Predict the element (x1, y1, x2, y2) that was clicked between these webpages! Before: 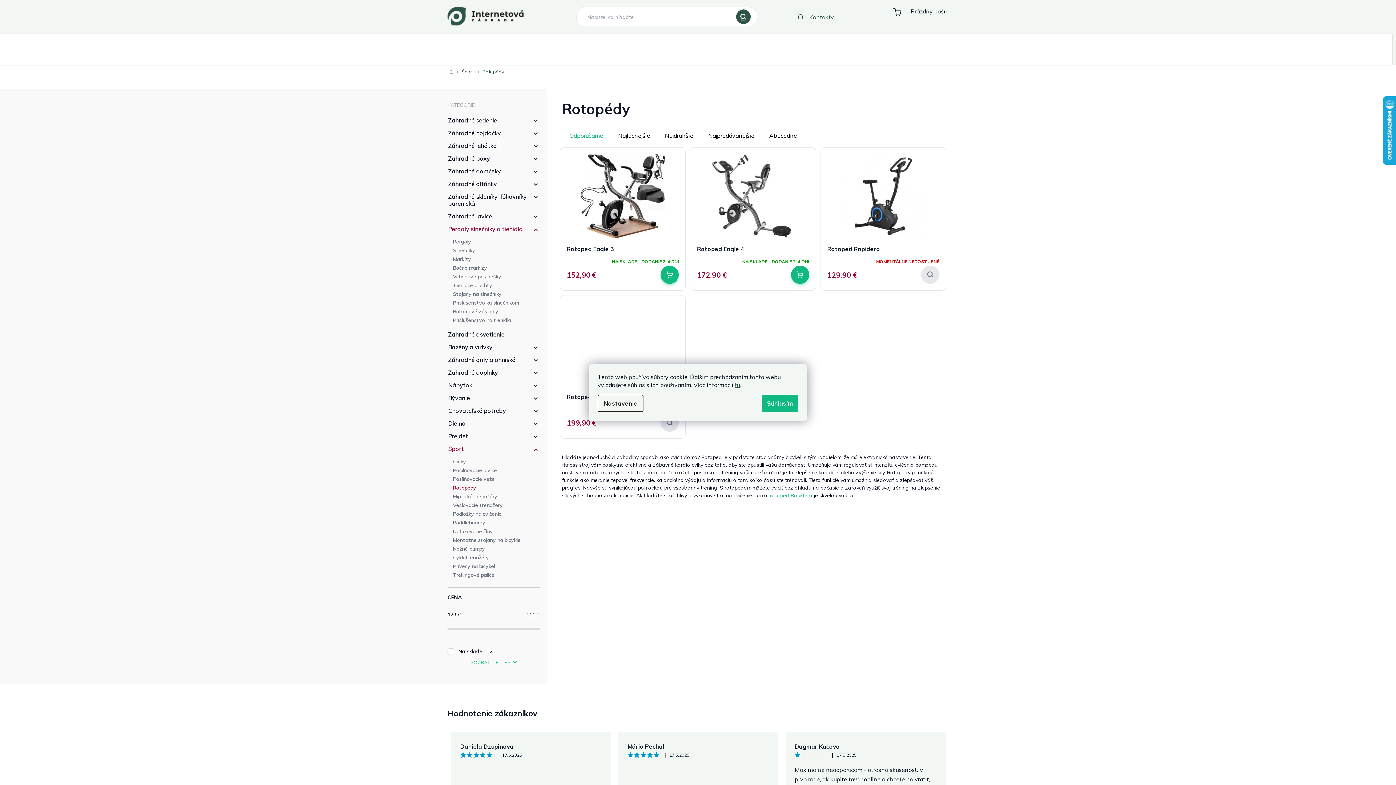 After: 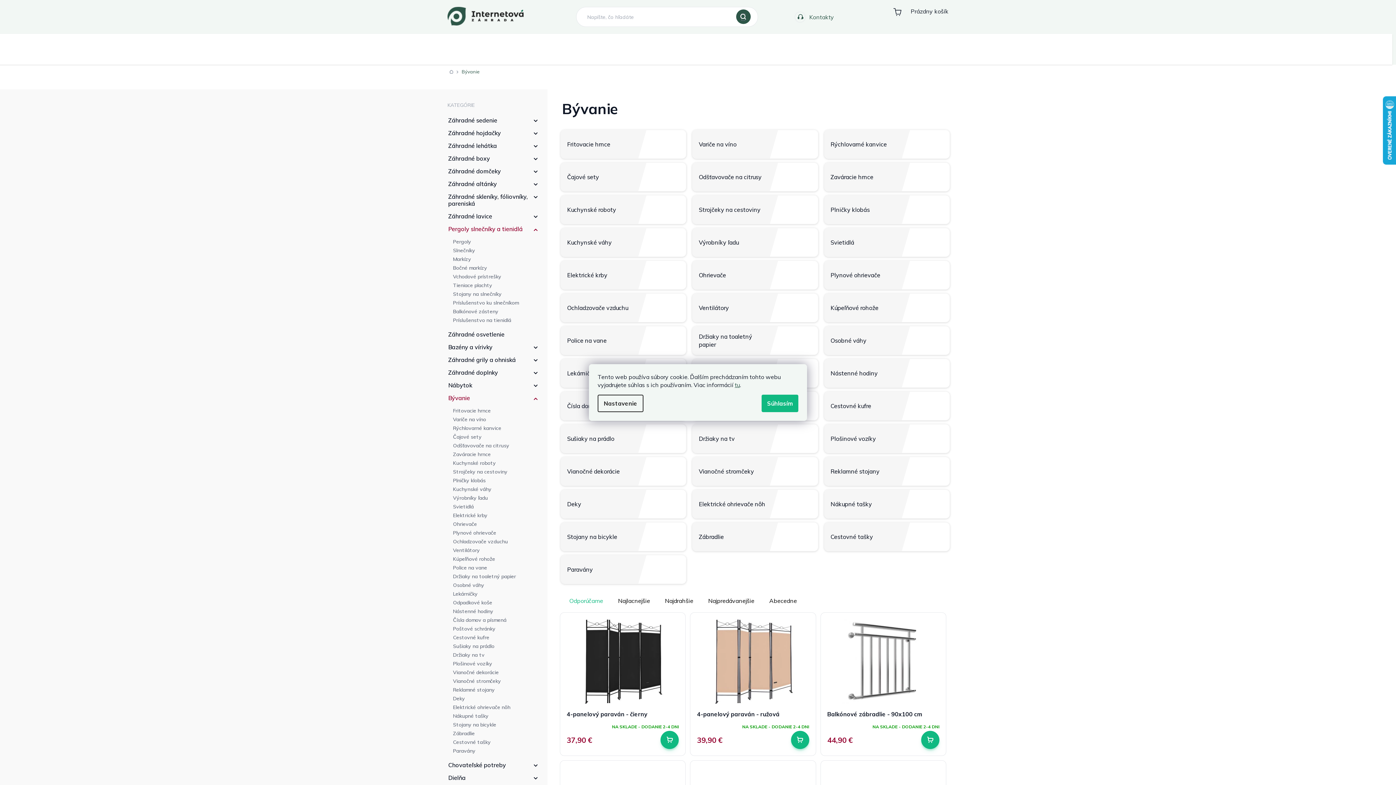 Action: label: Bývanie
  bbox: (444, 392, 542, 404)